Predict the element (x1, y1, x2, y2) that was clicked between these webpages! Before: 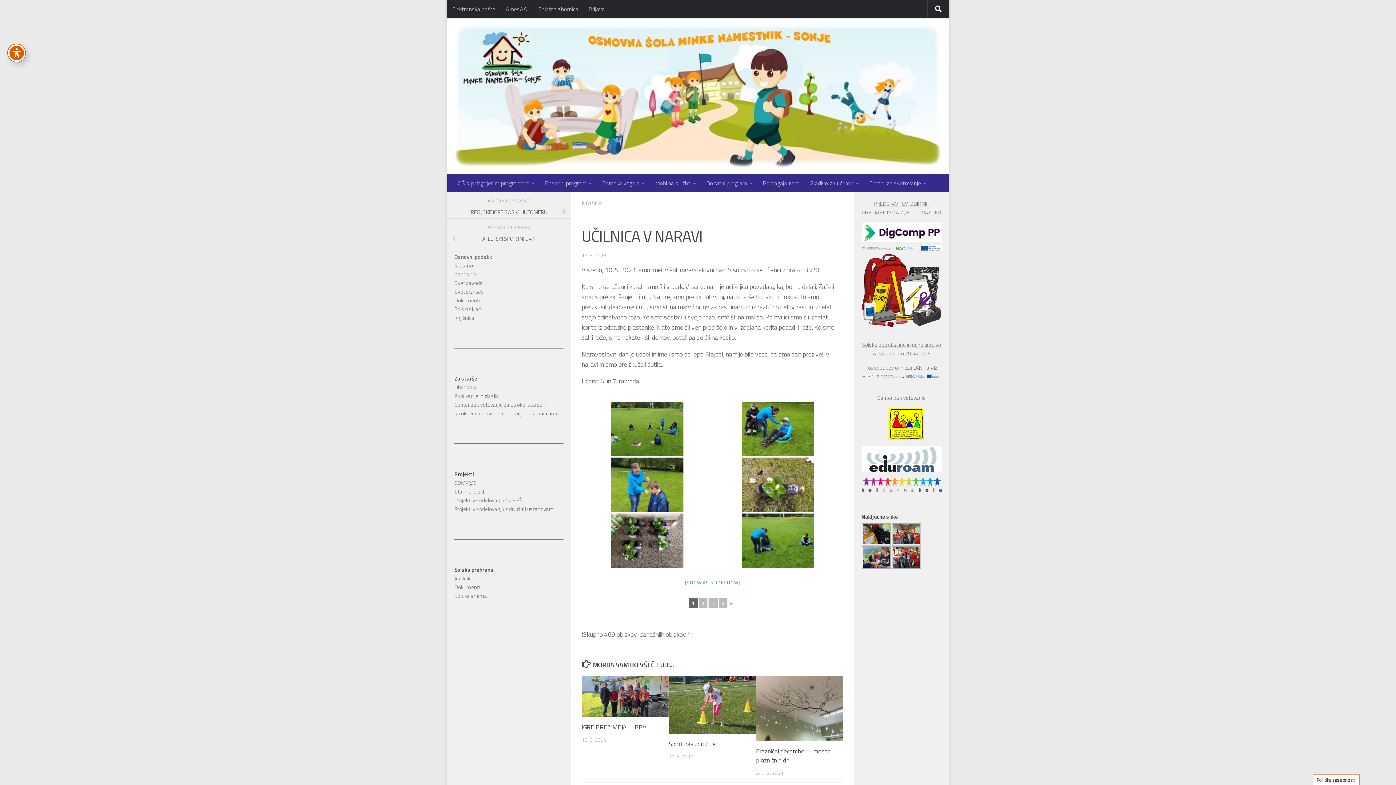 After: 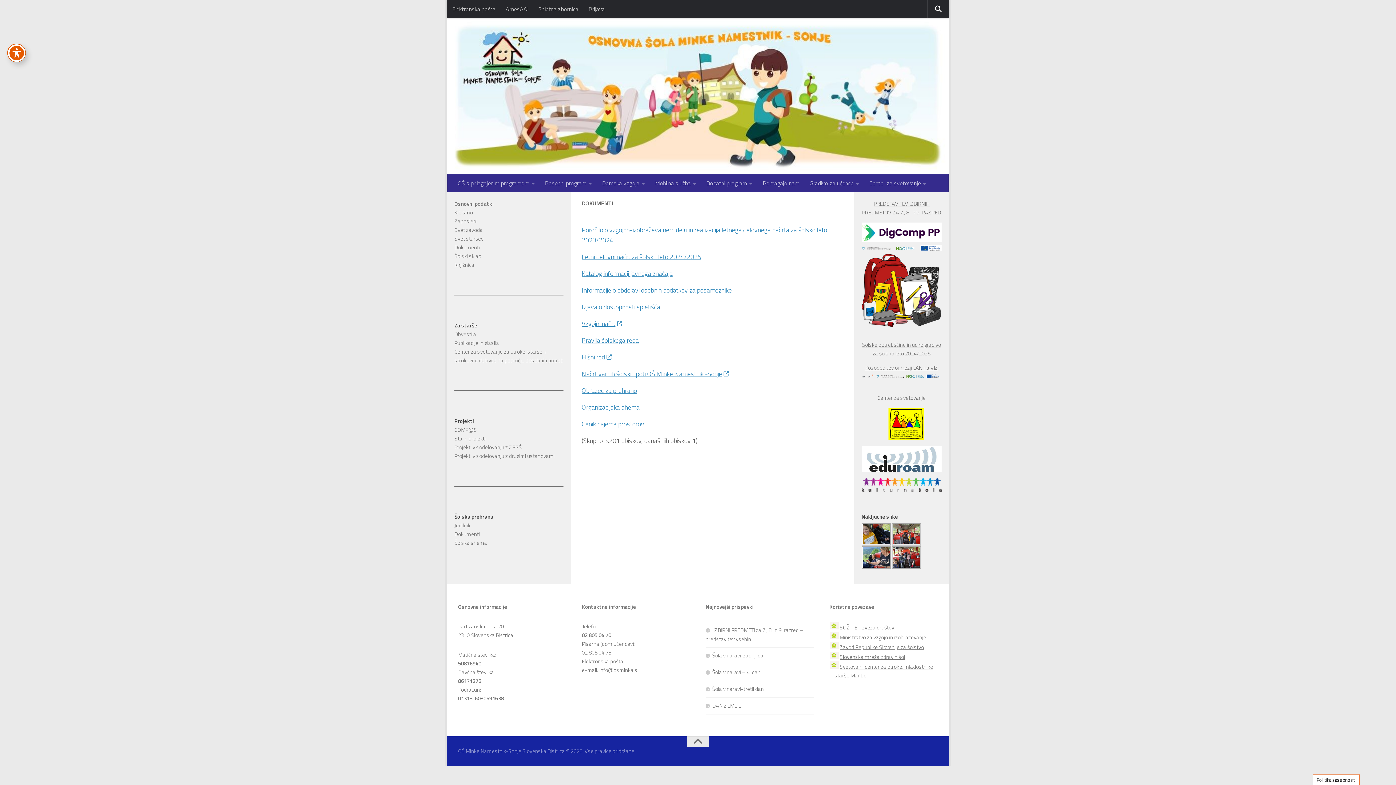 Action: bbox: (454, 296, 480, 304) label: Dokumenti